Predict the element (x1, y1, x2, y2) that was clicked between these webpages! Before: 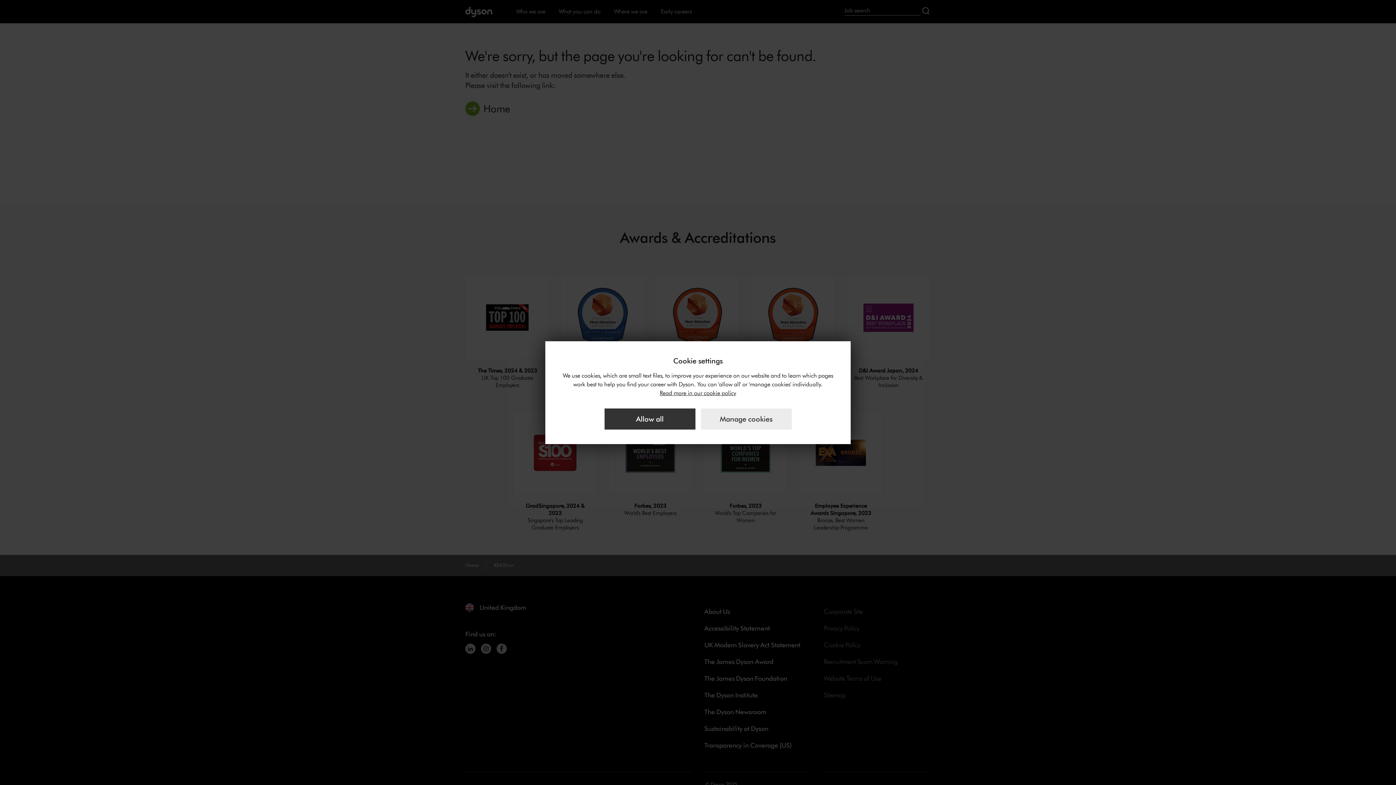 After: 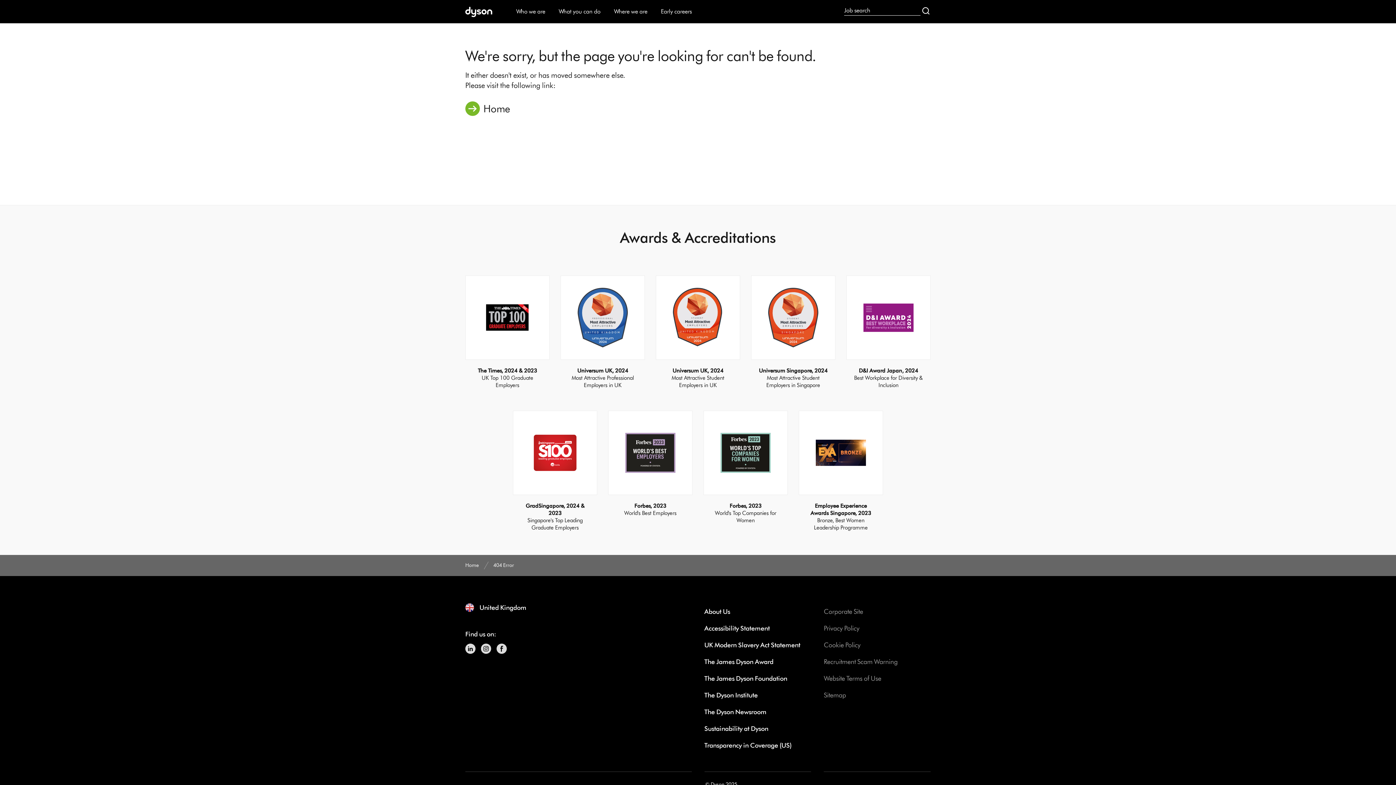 Action: bbox: (604, 408, 695, 429) label: Allow all cookies